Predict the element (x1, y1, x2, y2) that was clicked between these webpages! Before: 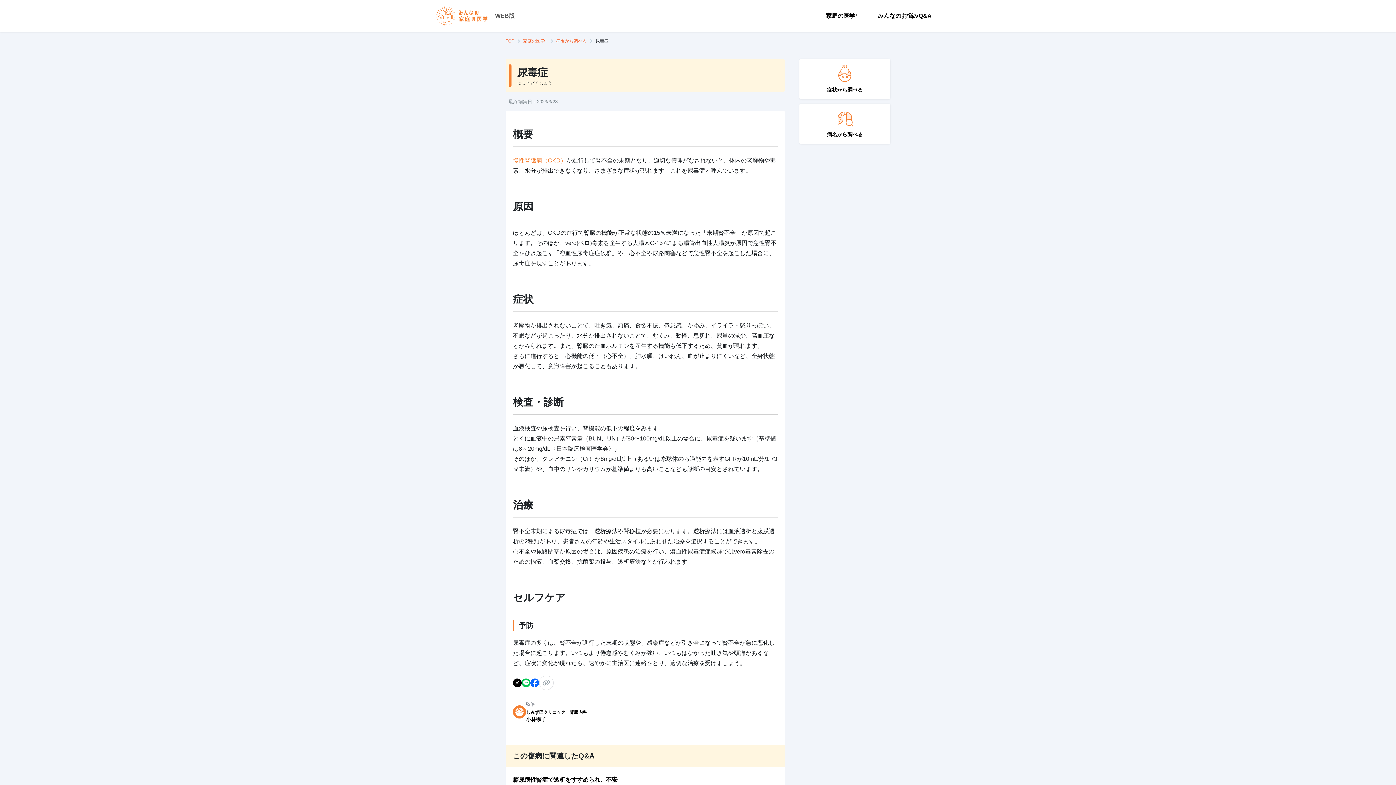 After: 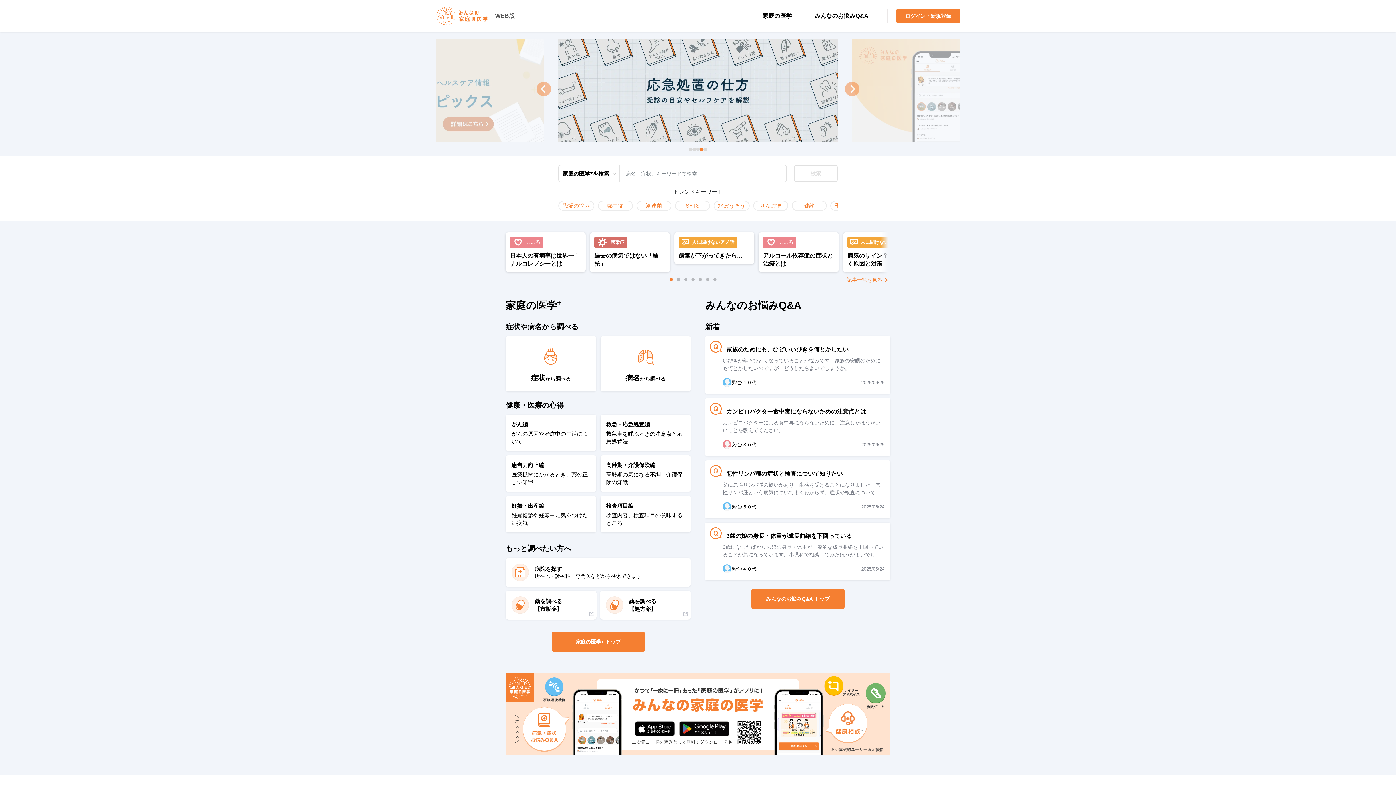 Action: bbox: (505, 37, 514, 44) label: TOP